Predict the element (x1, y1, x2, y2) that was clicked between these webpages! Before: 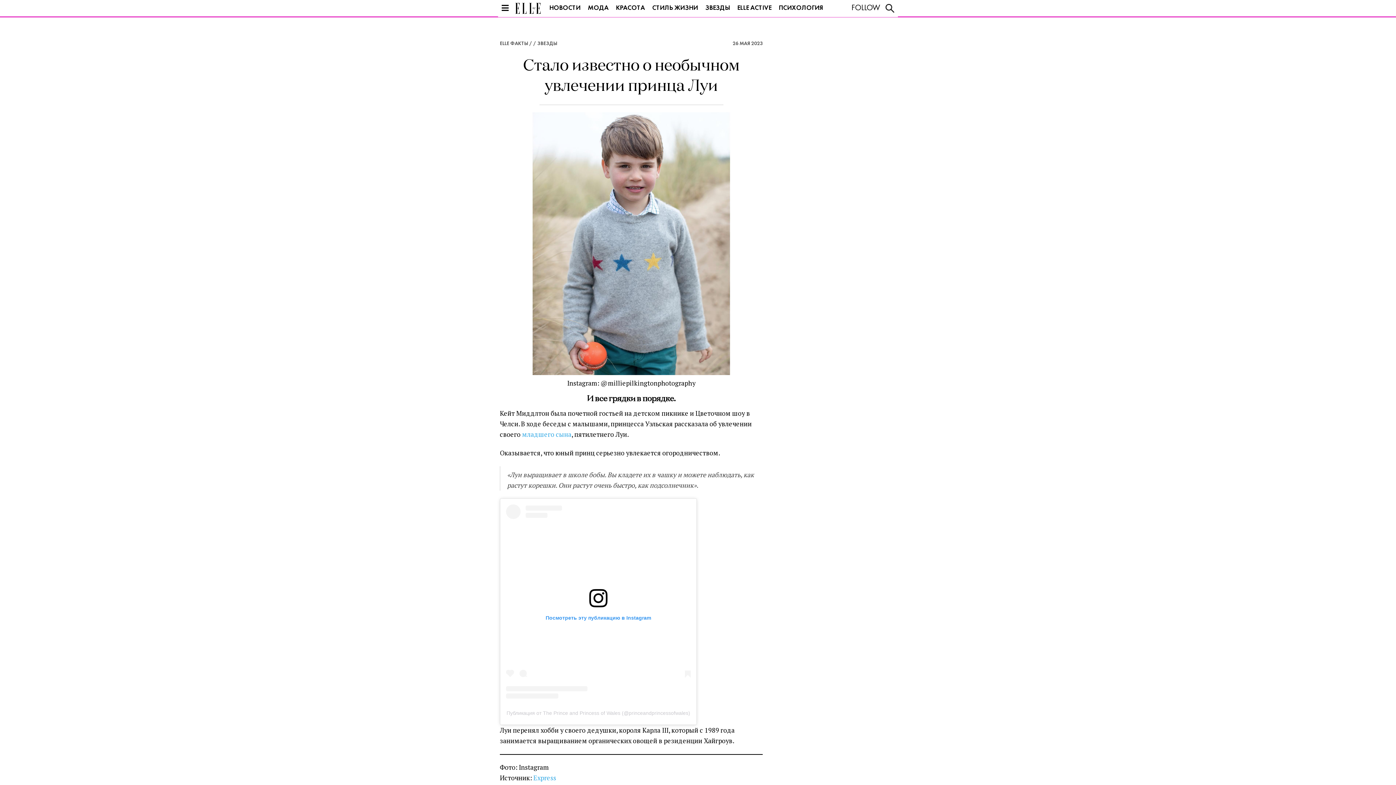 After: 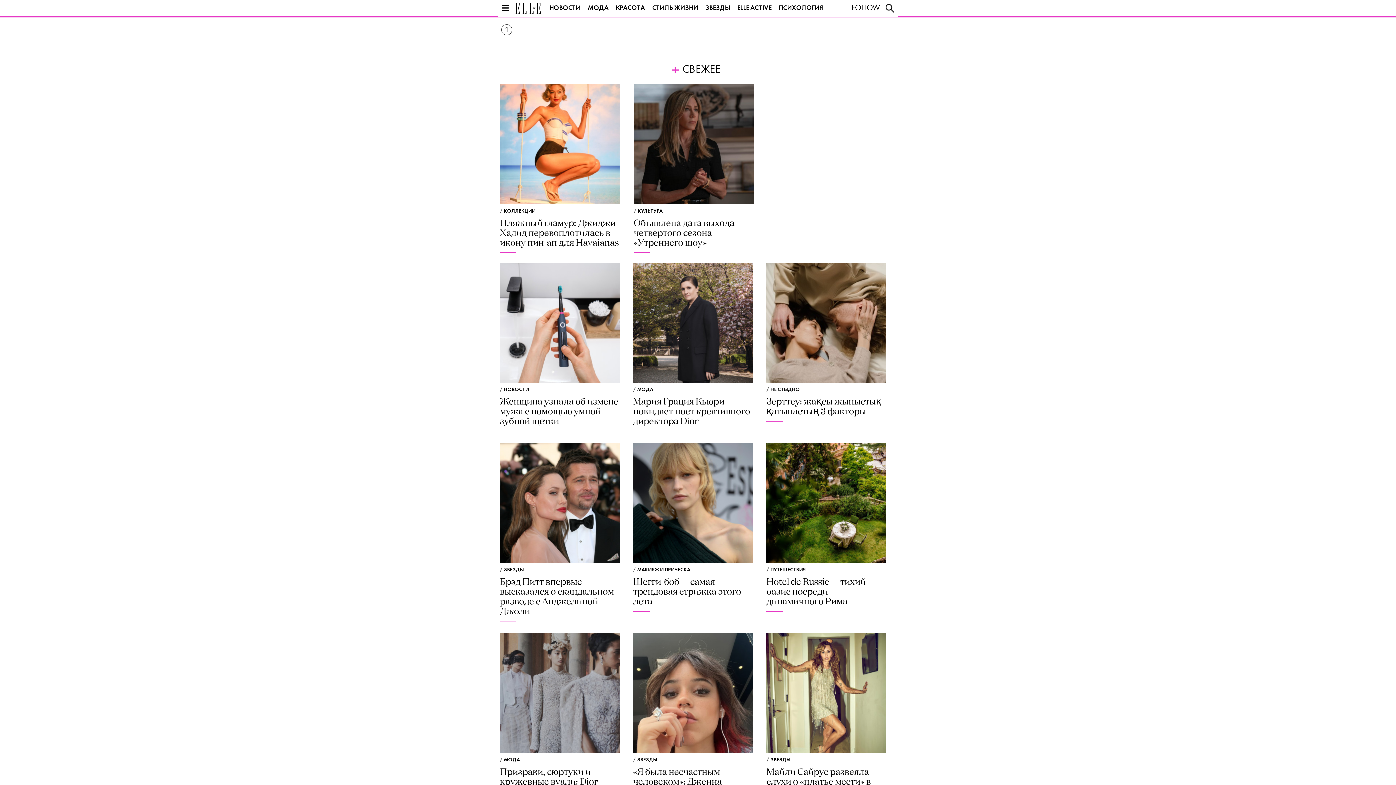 Action: bbox: (515, 2, 540, 13)